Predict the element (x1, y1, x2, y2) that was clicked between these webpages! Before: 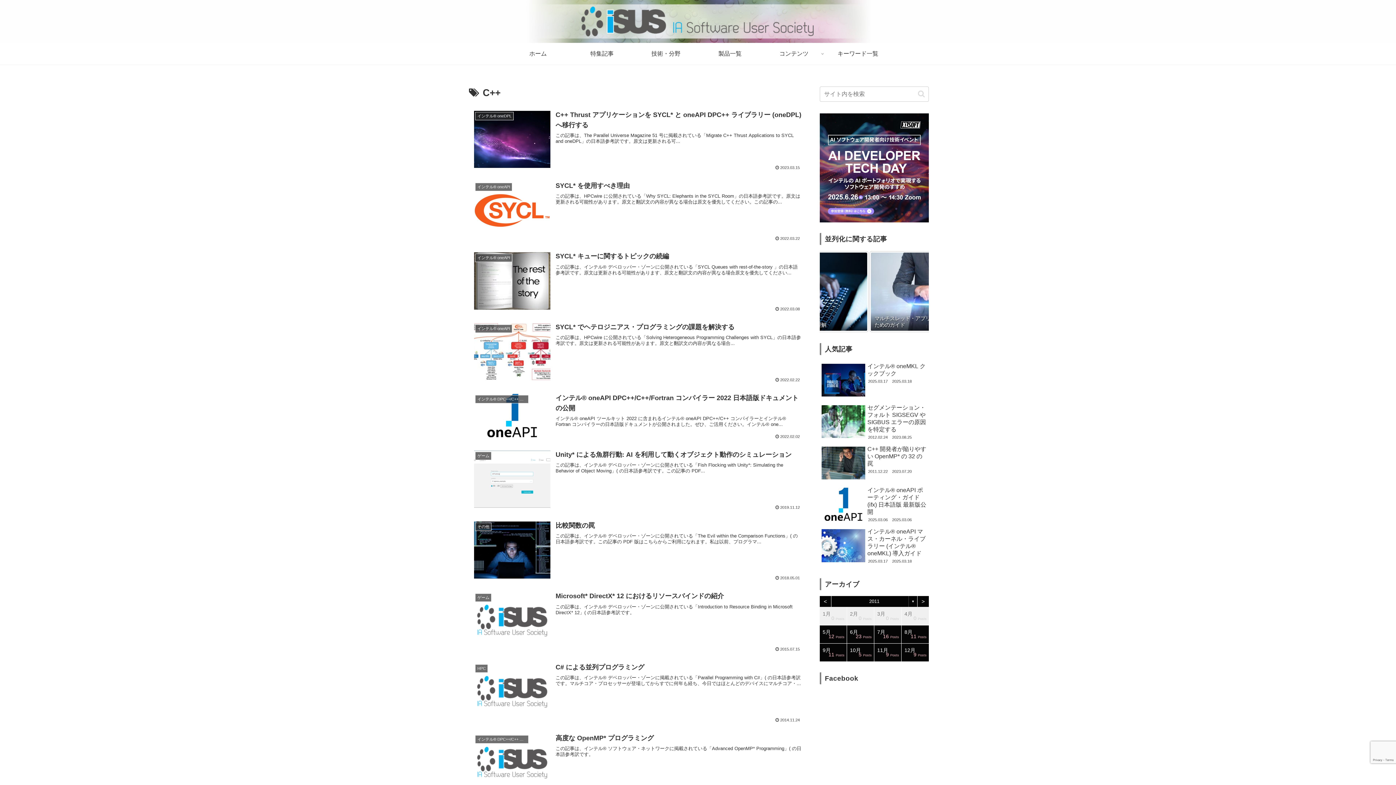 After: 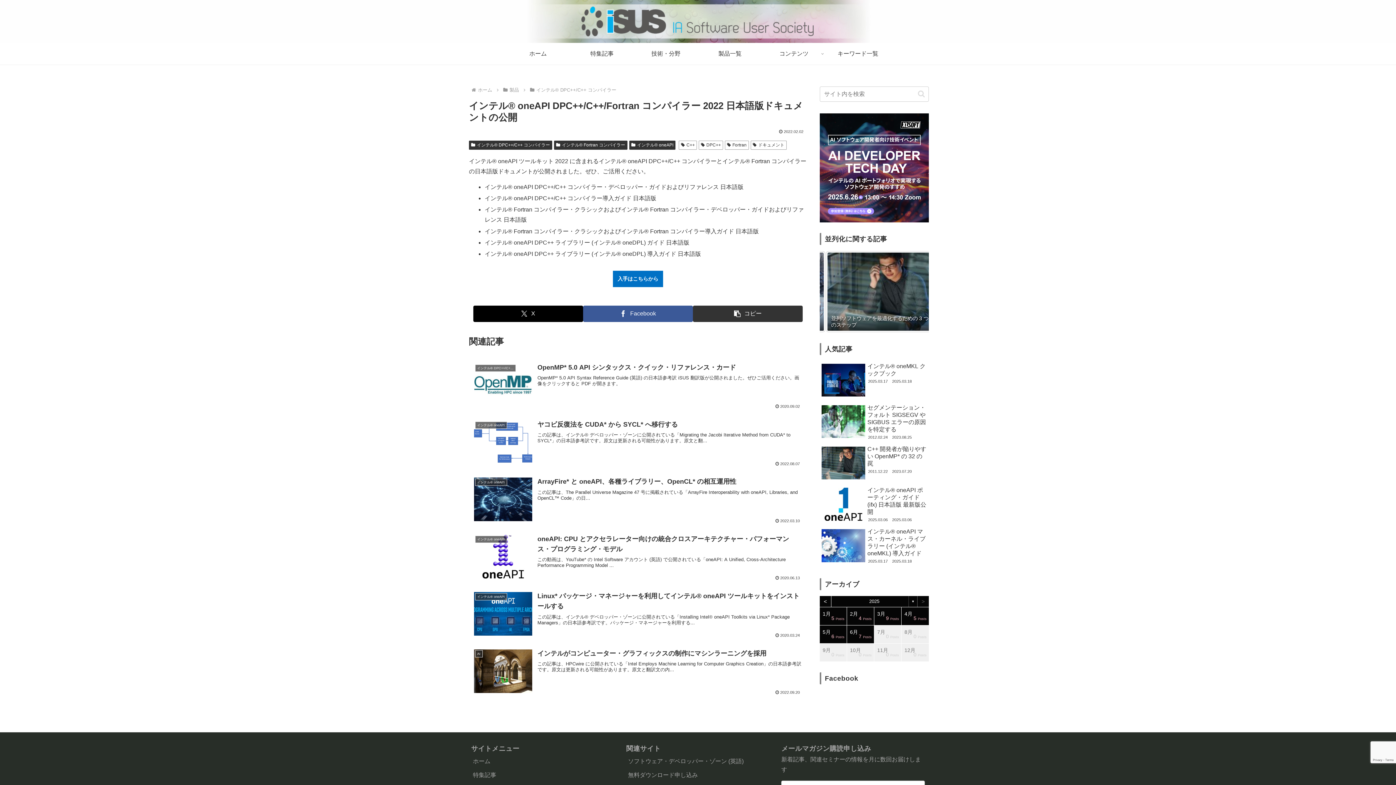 Action: label: インテル® DPC++/C++ コンパイラー
インテル® oneAPI DPC++/C++/Fortran コンパイラー 2022 日本語版ドキュメントの公開
インテル® oneAPI ツールキット 2022 に含まれるインテル® oneAPI DPC++/C++ コンパイラーとインテル® Fortran コンパイラーの日本語版ドキュメントが公開されました。ぜひ、ご活用ください。インテル® one...
2022.02.02 bbox: (469, 388, 807, 444)